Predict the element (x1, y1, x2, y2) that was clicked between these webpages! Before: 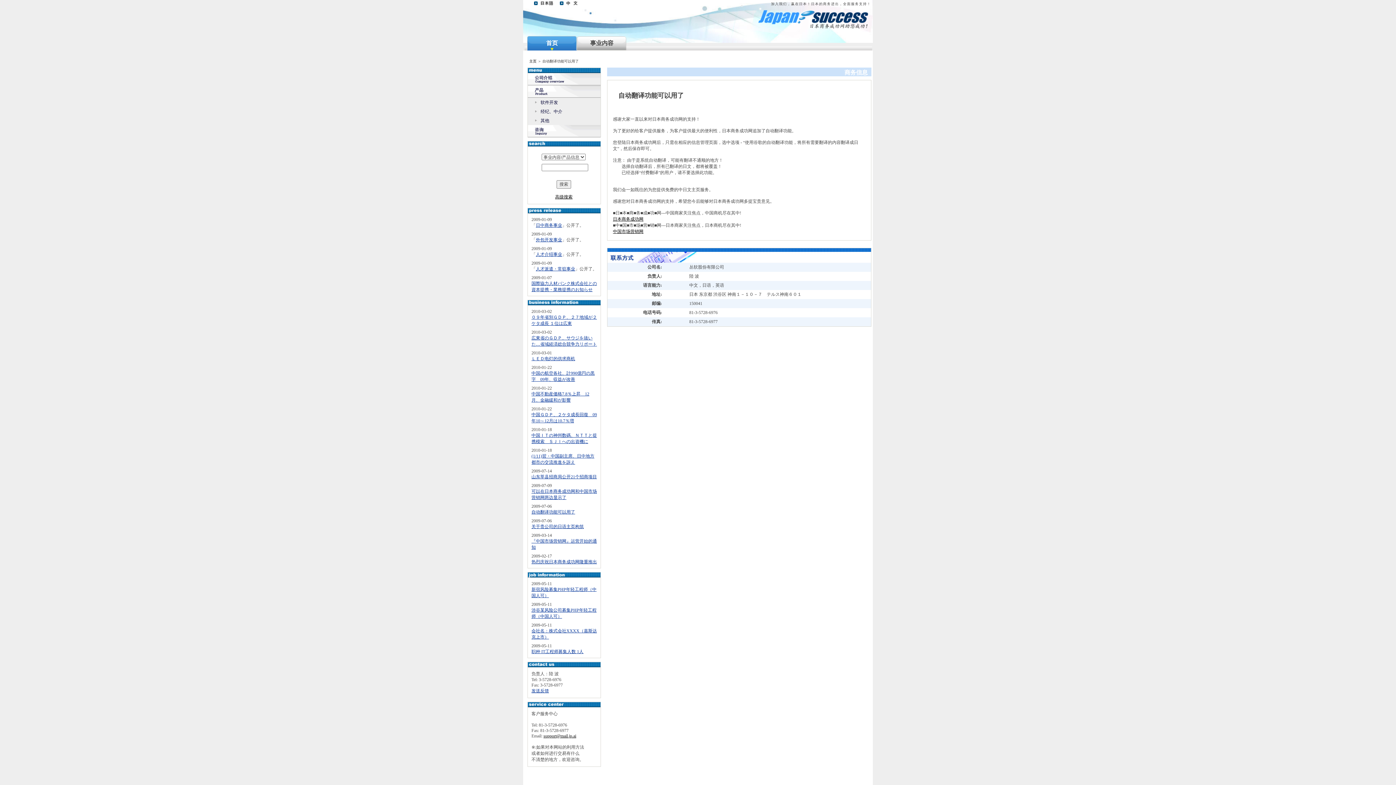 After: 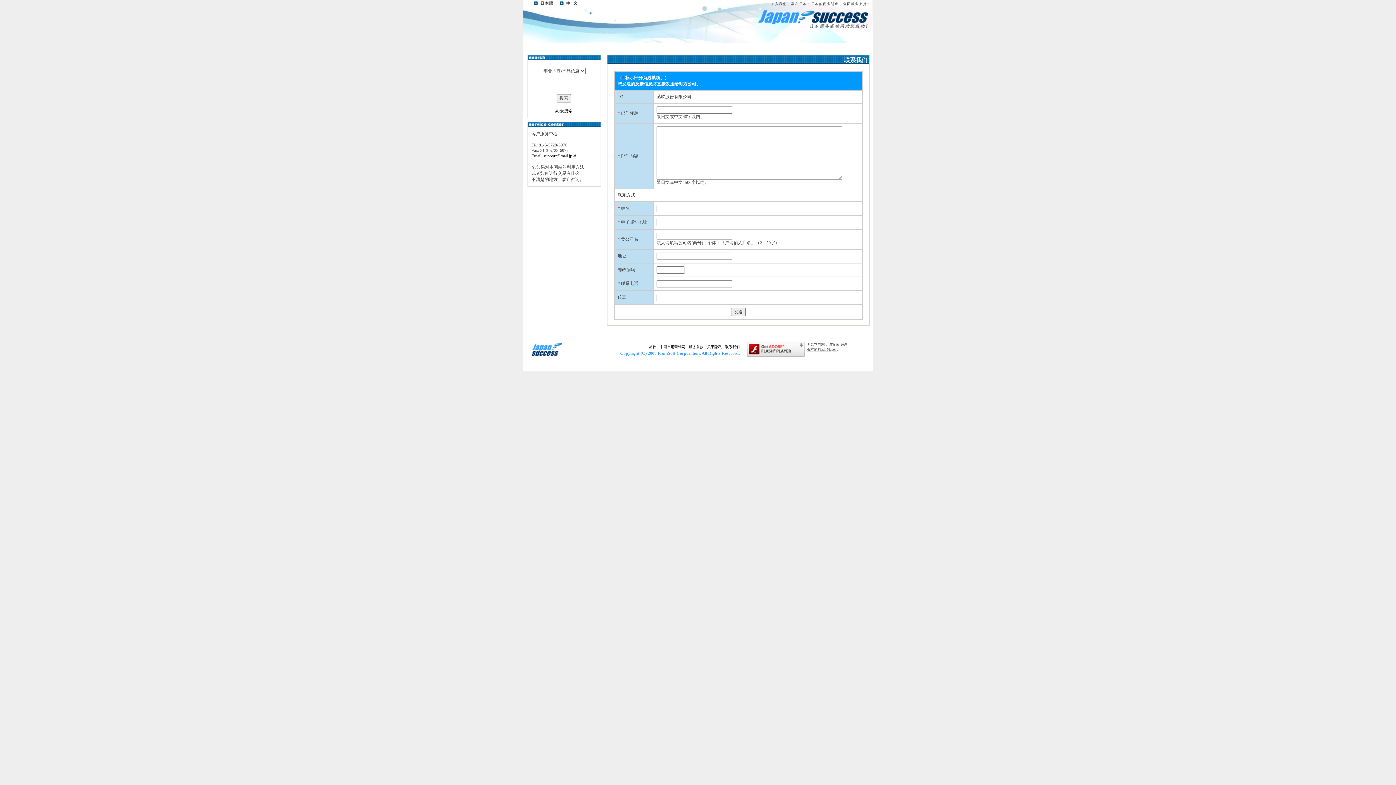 Action: bbox: (531, 688, 549, 693) label: 发送反馈